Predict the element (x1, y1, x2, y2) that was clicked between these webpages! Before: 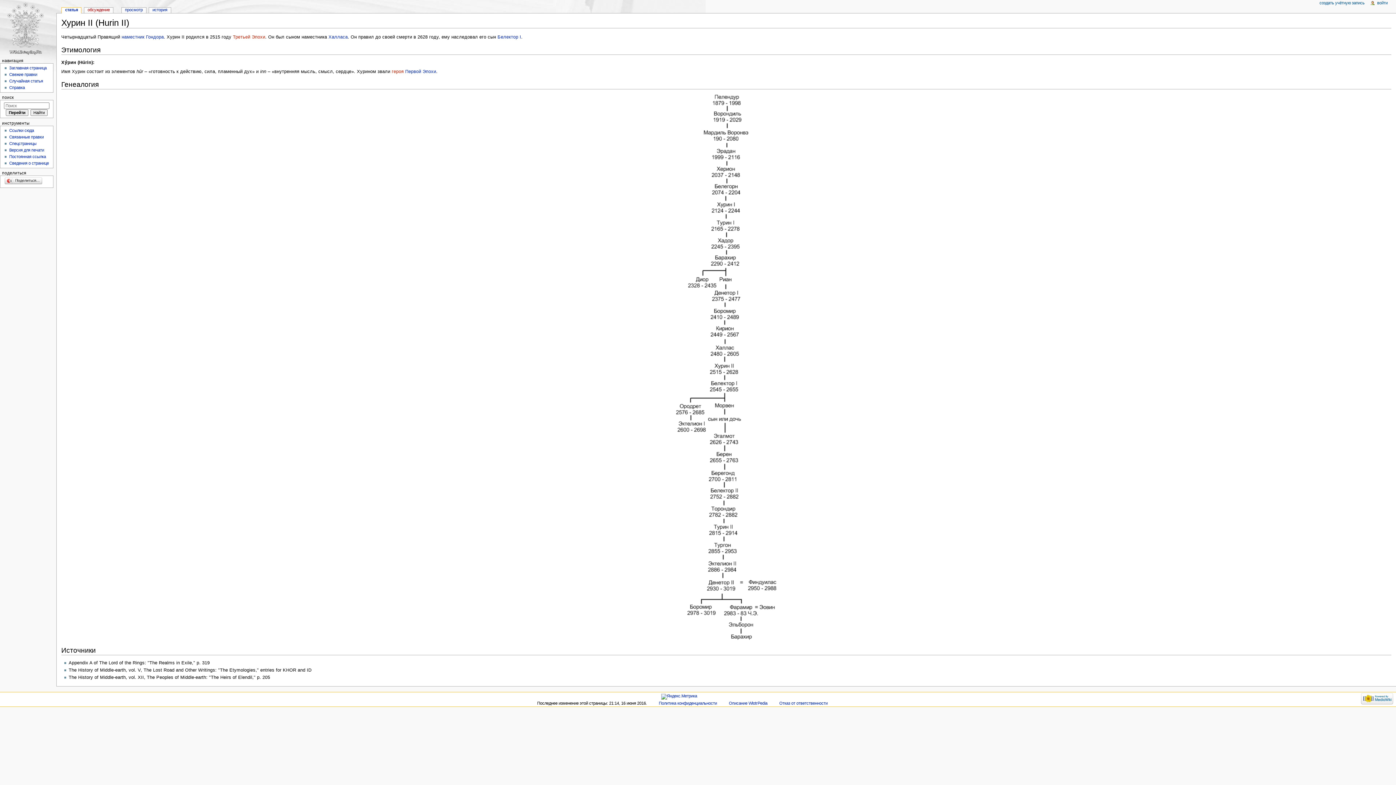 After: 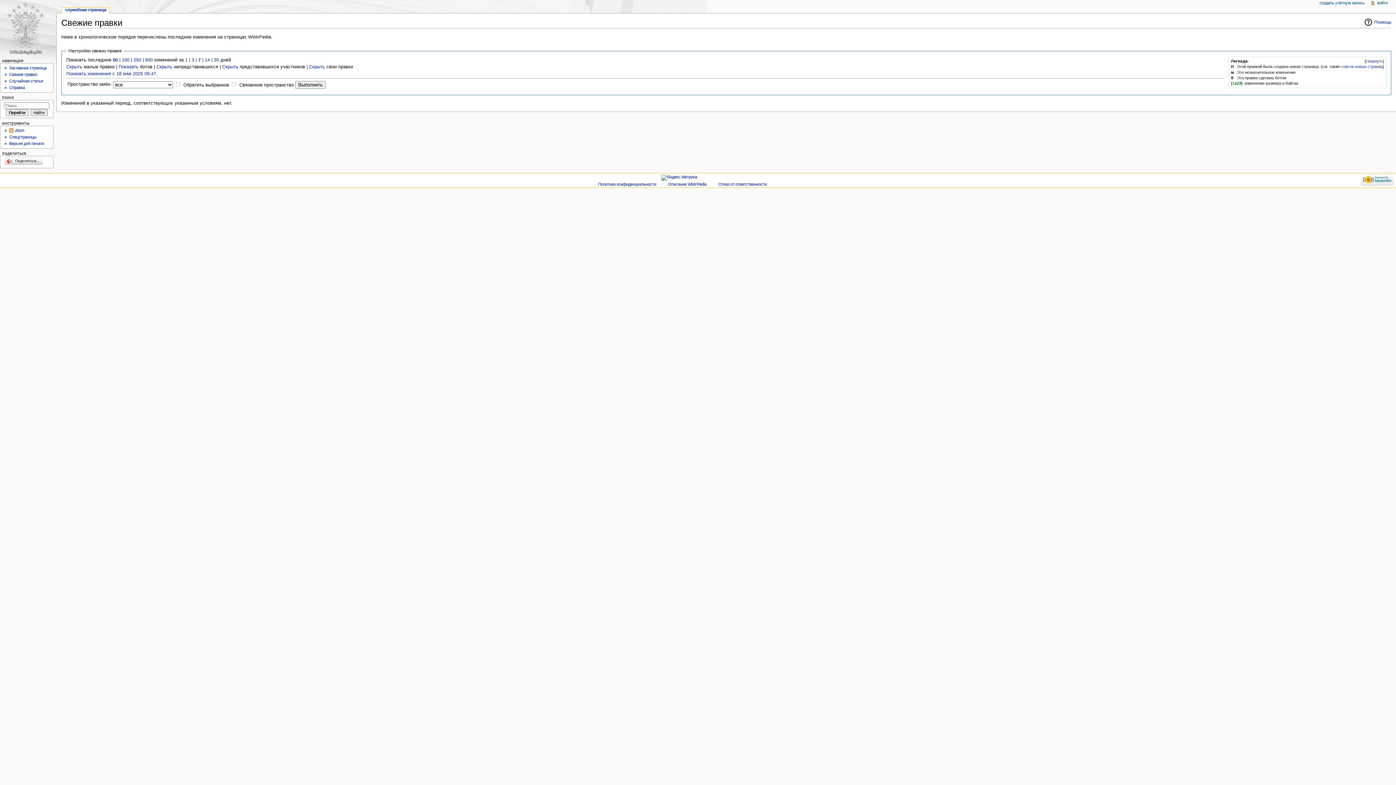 Action: label: Свежие правки bbox: (9, 72, 37, 76)